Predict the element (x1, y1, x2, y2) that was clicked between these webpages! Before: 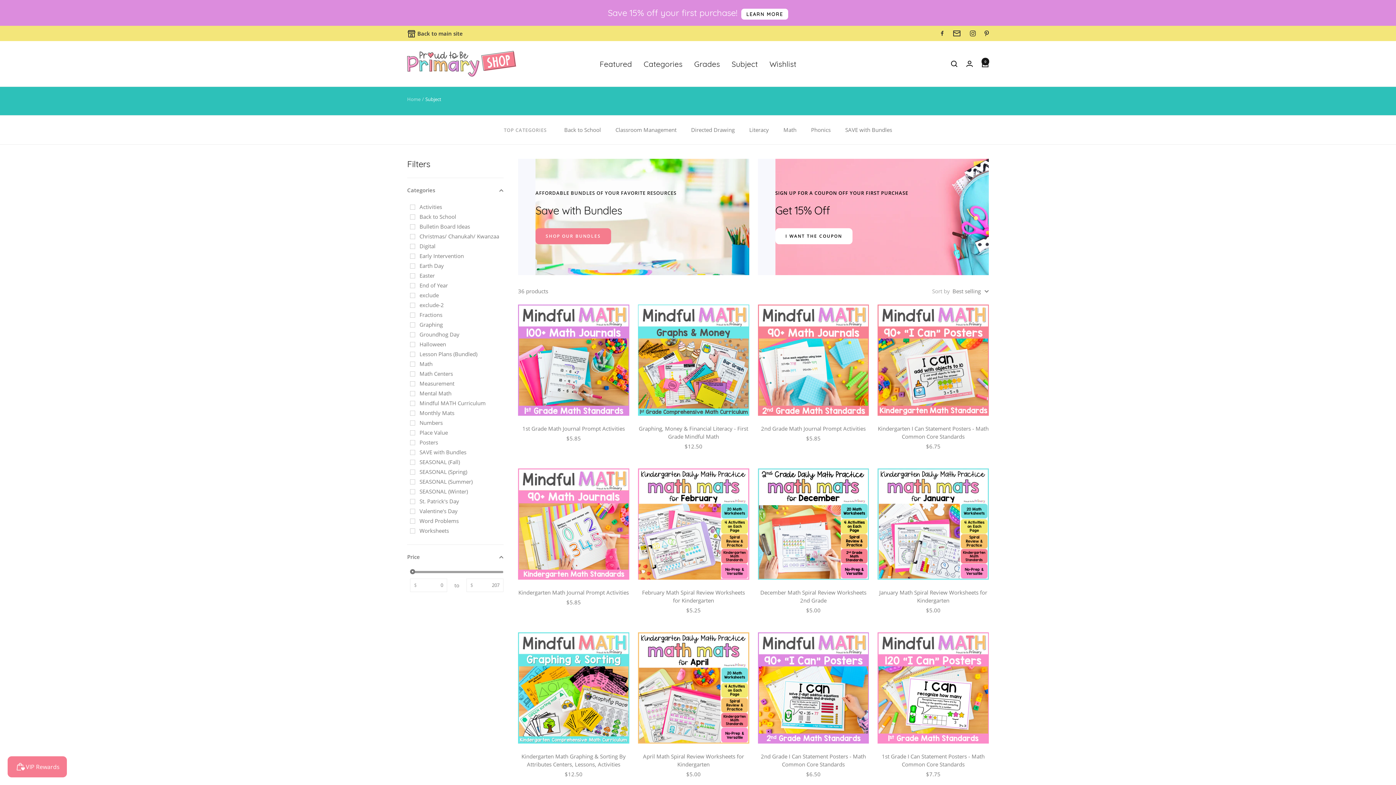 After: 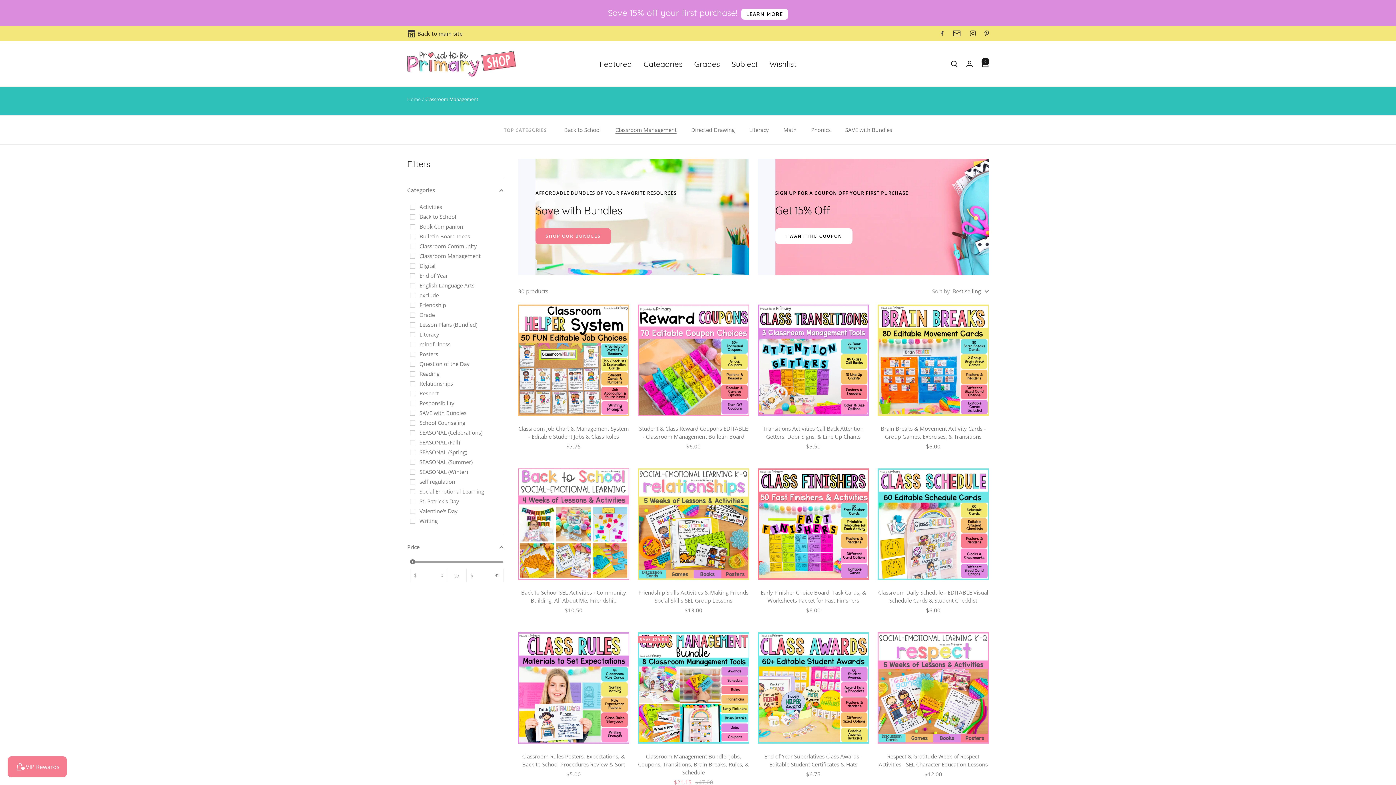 Action: bbox: (615, 125, 676, 134) label: Classroom Management